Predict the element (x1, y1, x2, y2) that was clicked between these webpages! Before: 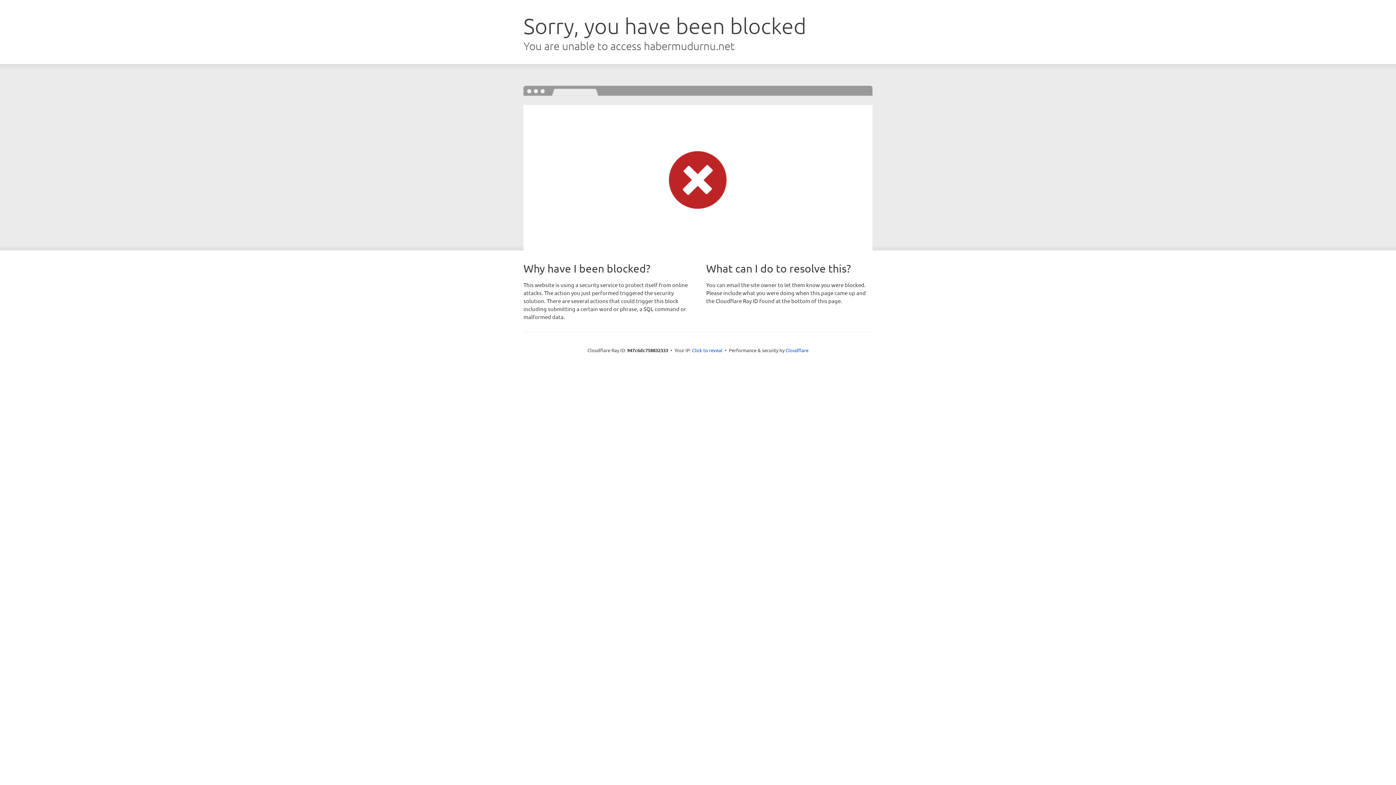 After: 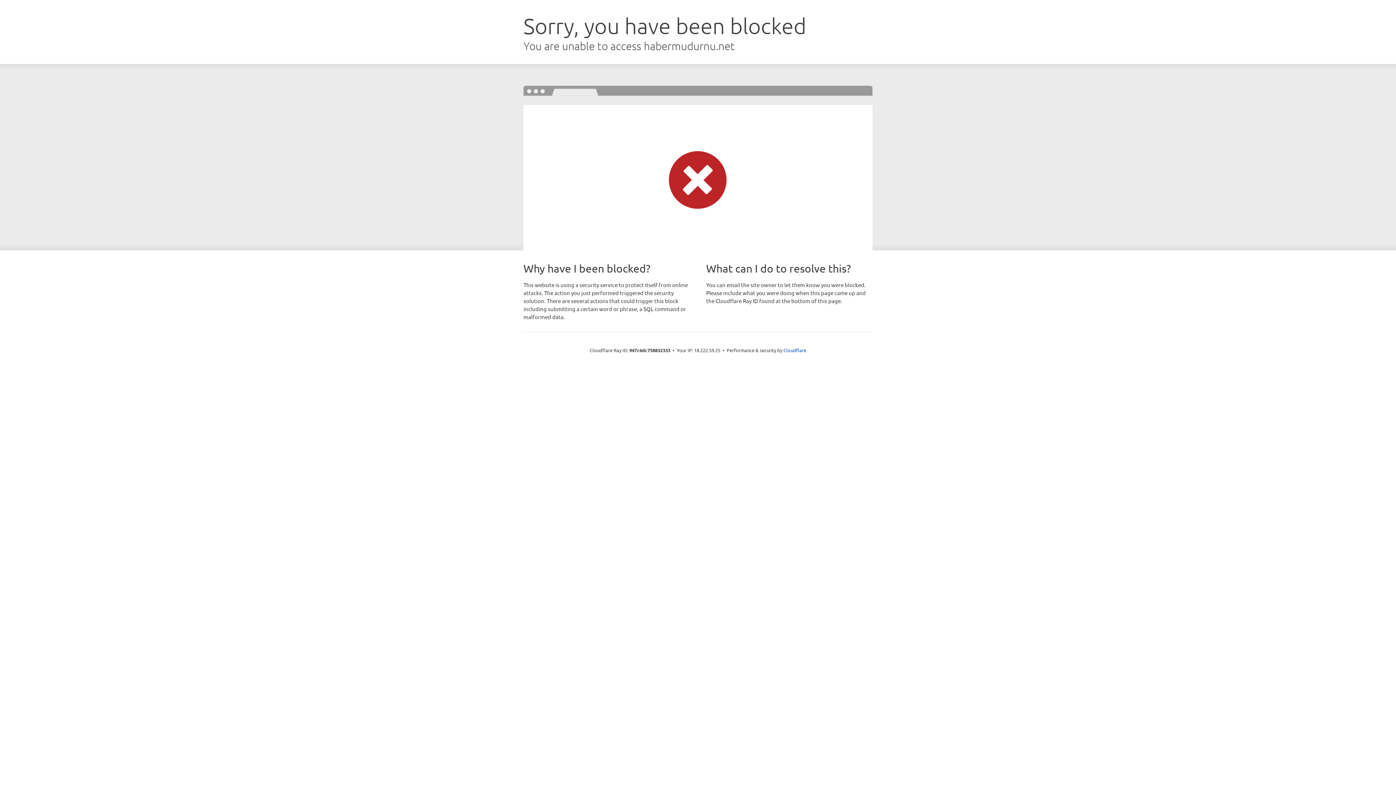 Action: label: Click to reveal bbox: (692, 346, 722, 353)